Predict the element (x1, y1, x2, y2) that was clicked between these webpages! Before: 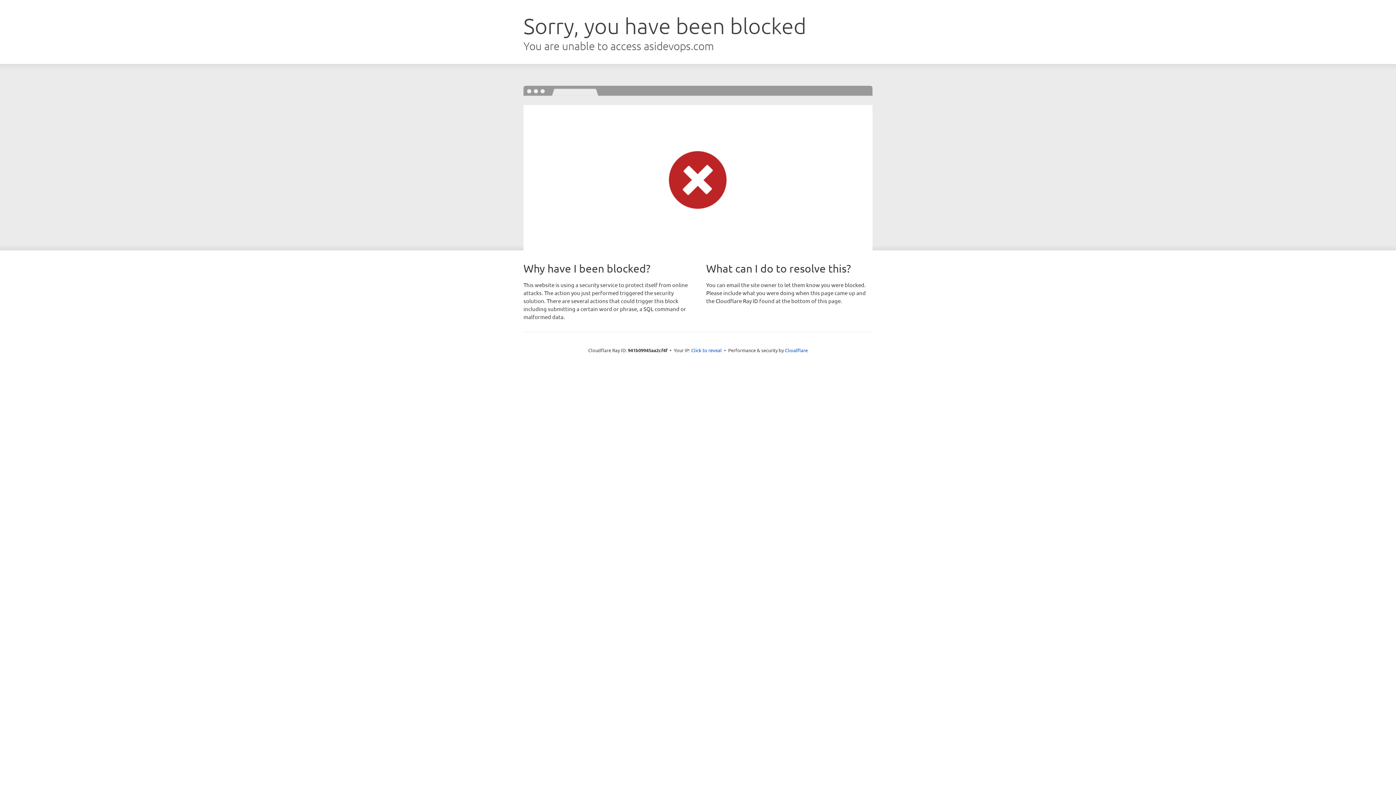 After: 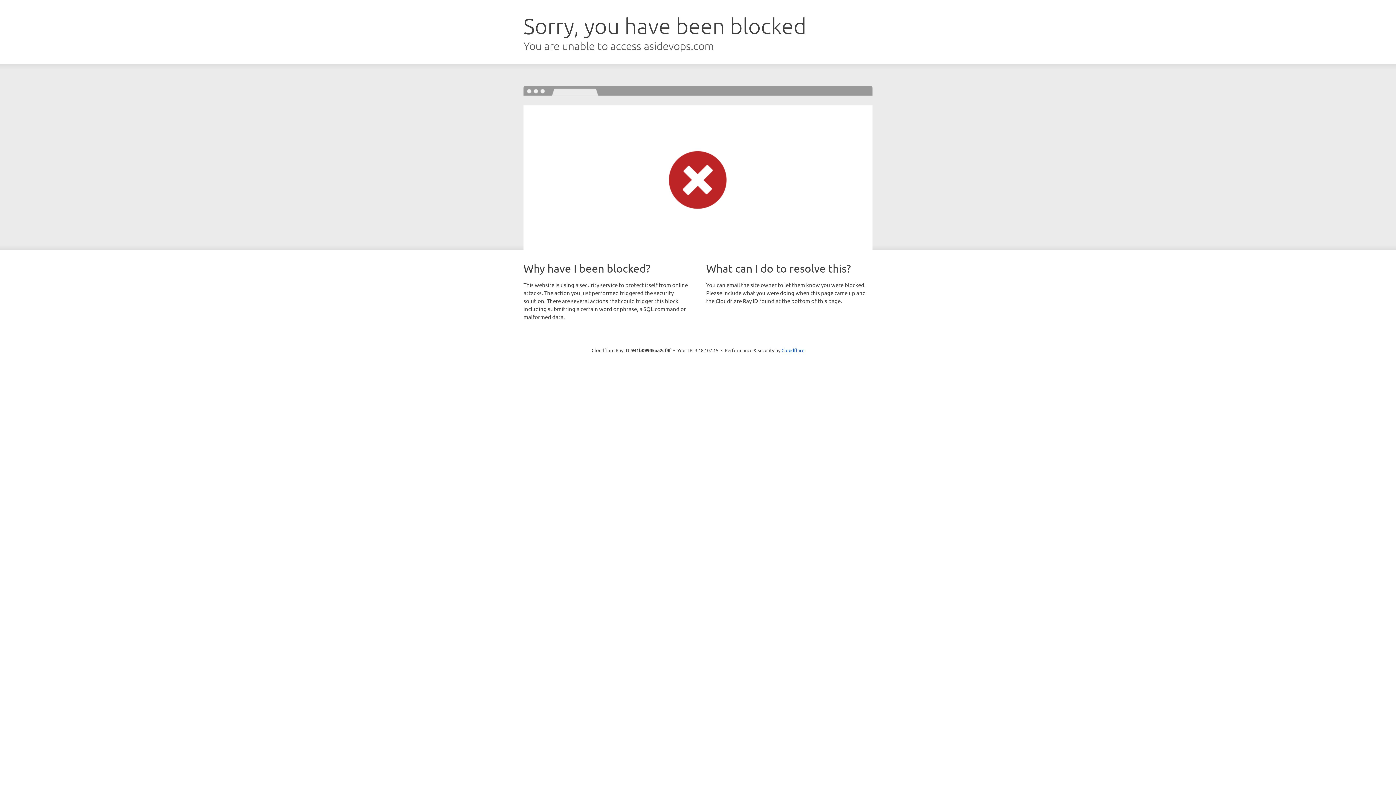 Action: bbox: (691, 346, 722, 353) label: Click to reveal